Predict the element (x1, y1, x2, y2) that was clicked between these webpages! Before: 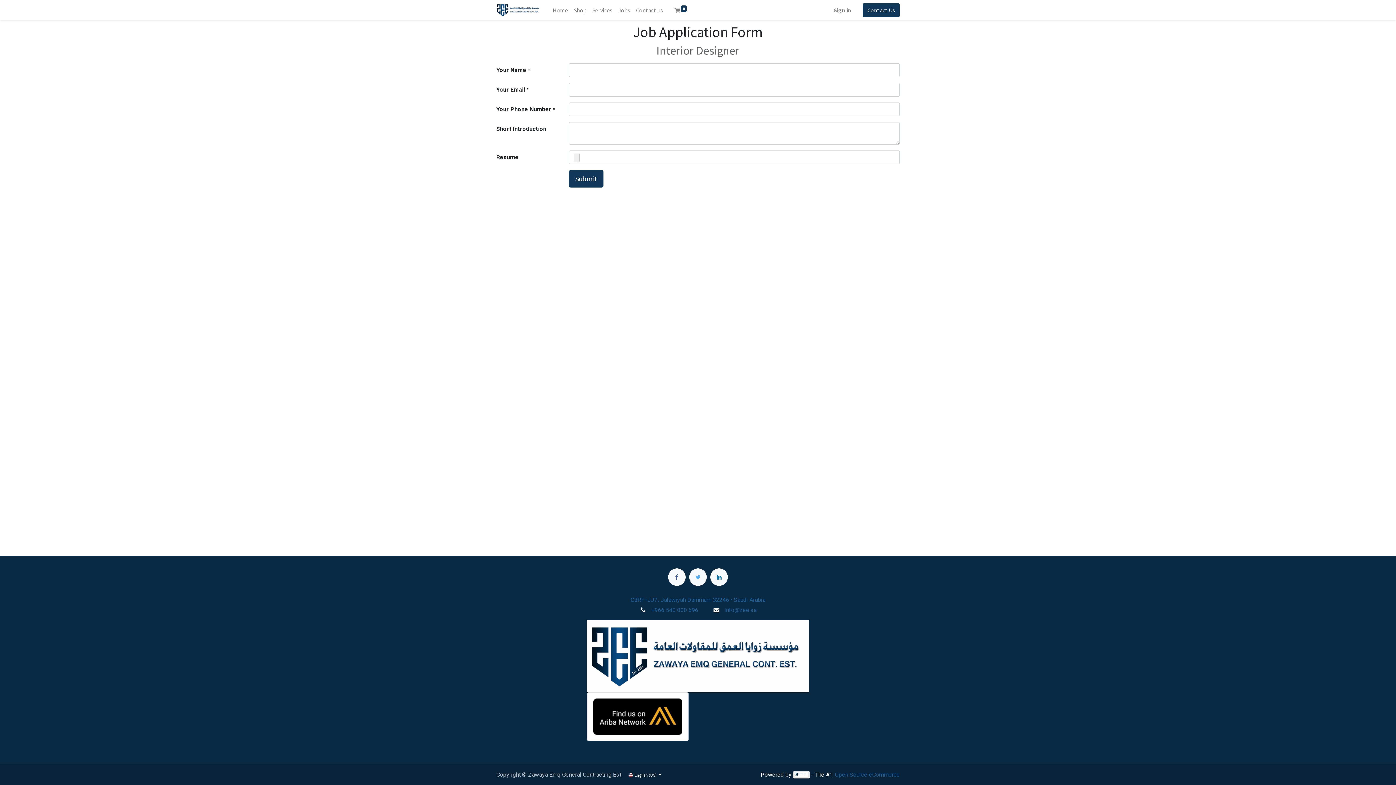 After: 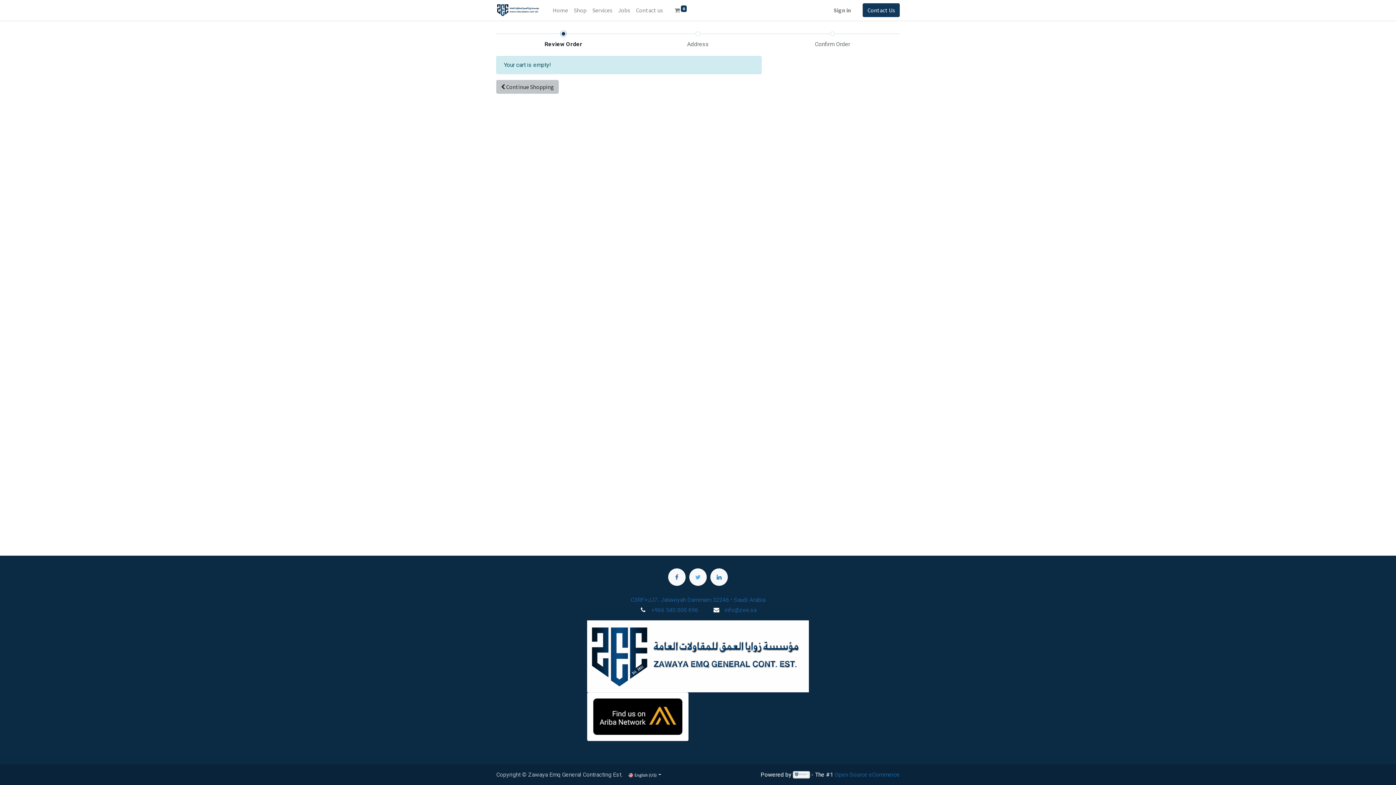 Action: label:  0 bbox: (671, 2, 689, 17)